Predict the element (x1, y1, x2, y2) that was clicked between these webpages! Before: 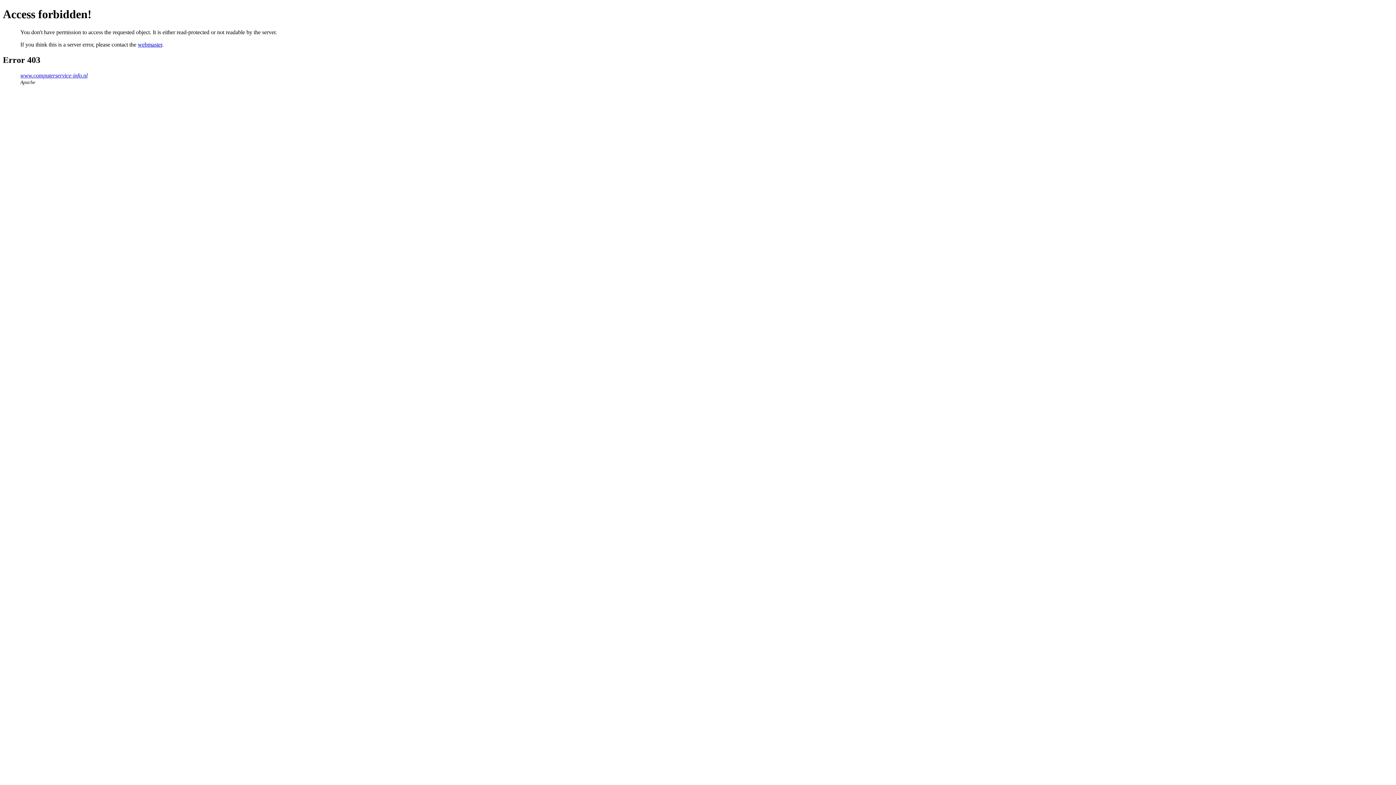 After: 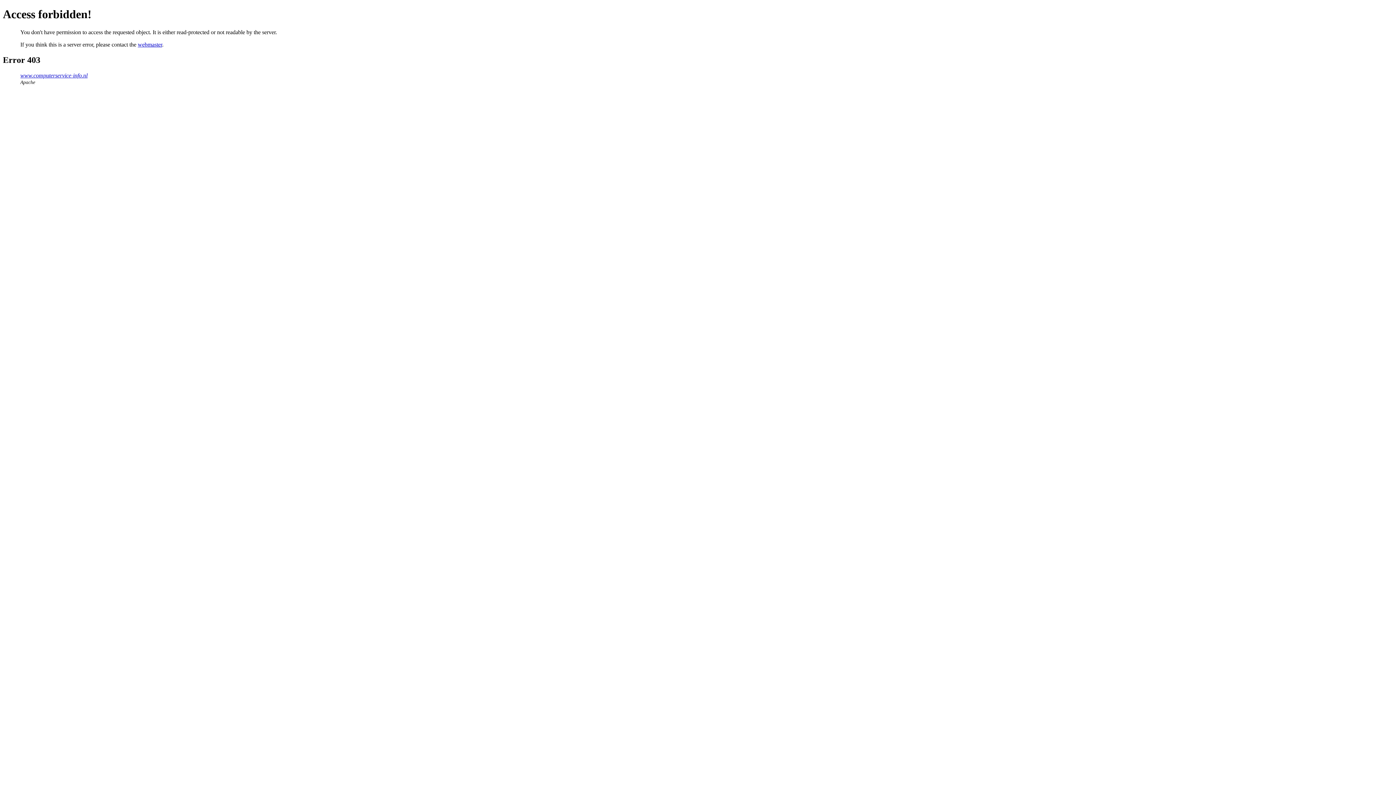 Action: bbox: (137, 41, 162, 47) label: webmaster